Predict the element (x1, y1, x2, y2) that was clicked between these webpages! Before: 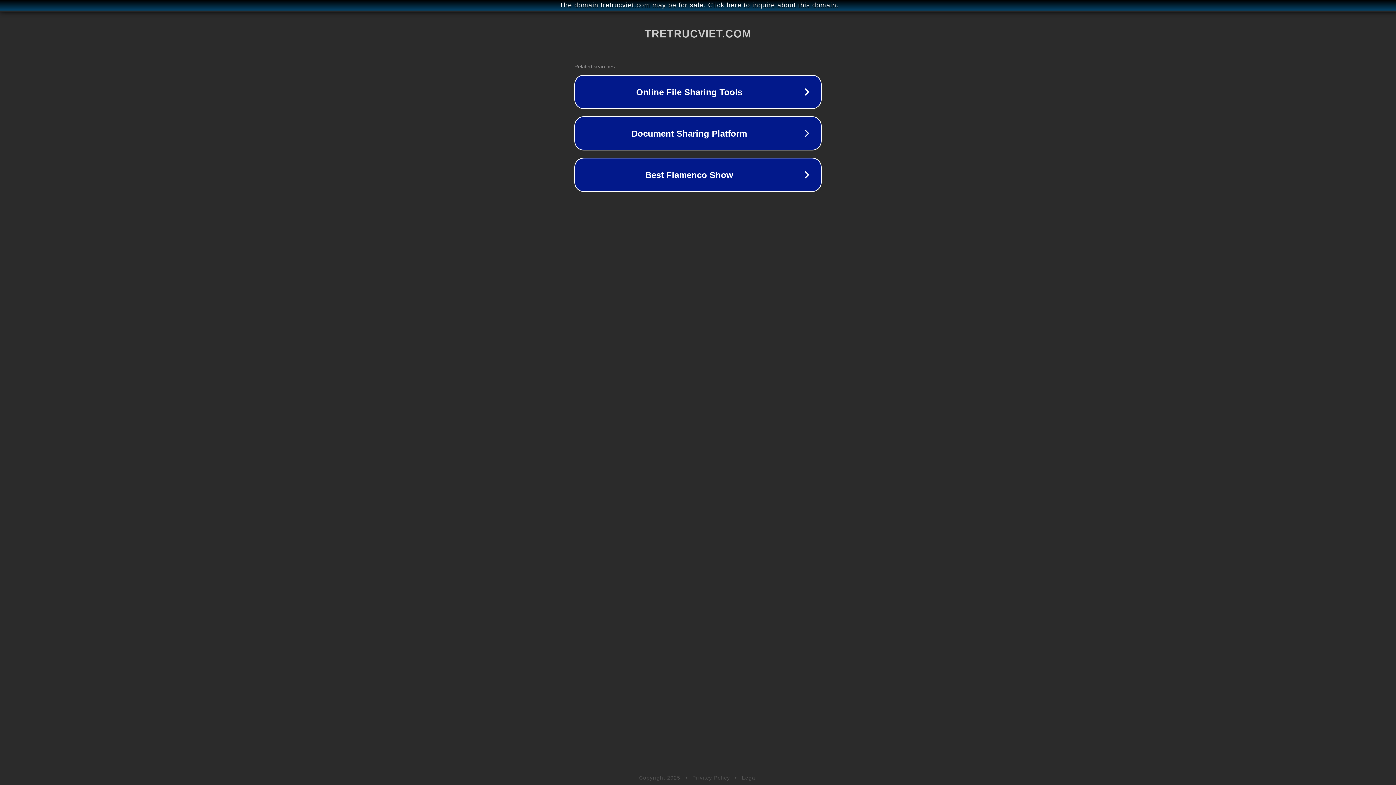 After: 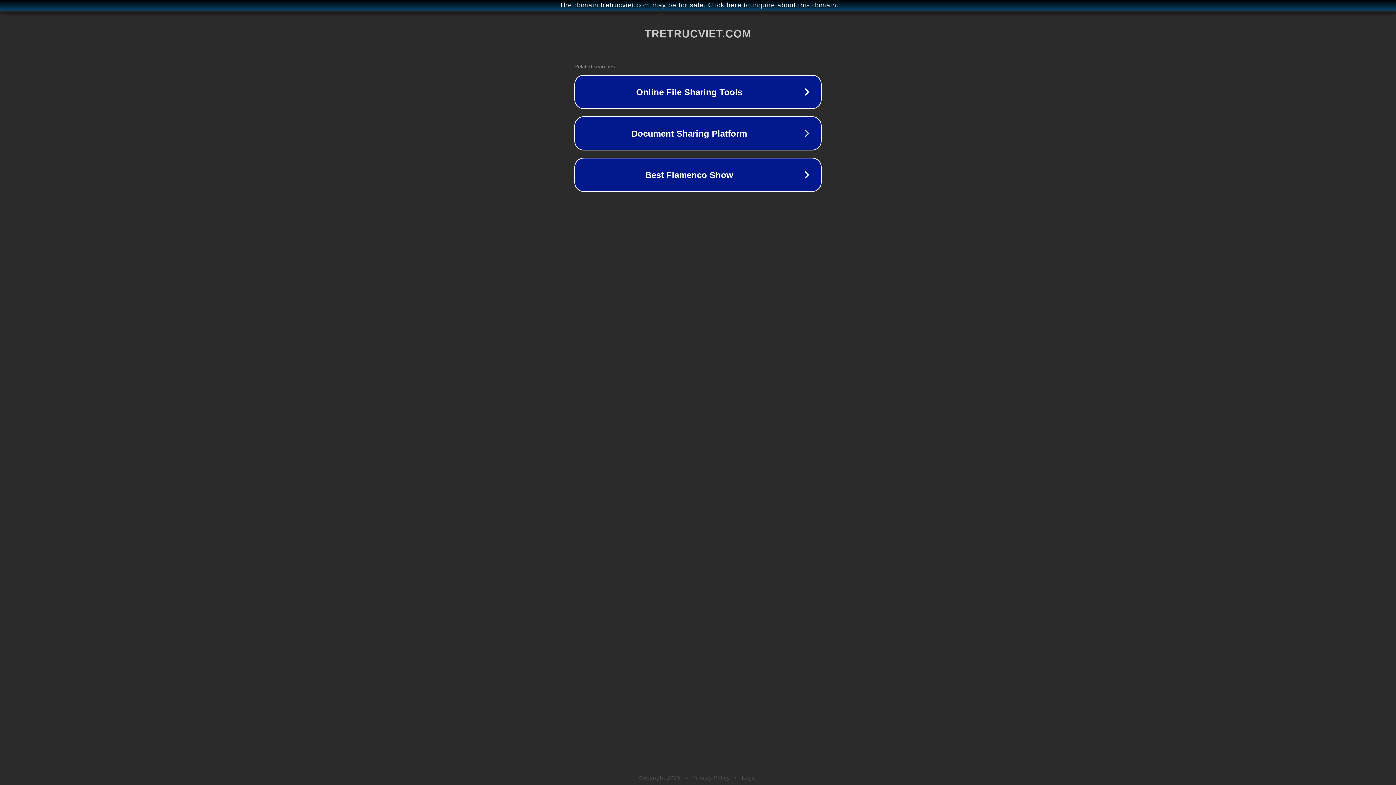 Action: label: Legal bbox: (742, 775, 757, 781)